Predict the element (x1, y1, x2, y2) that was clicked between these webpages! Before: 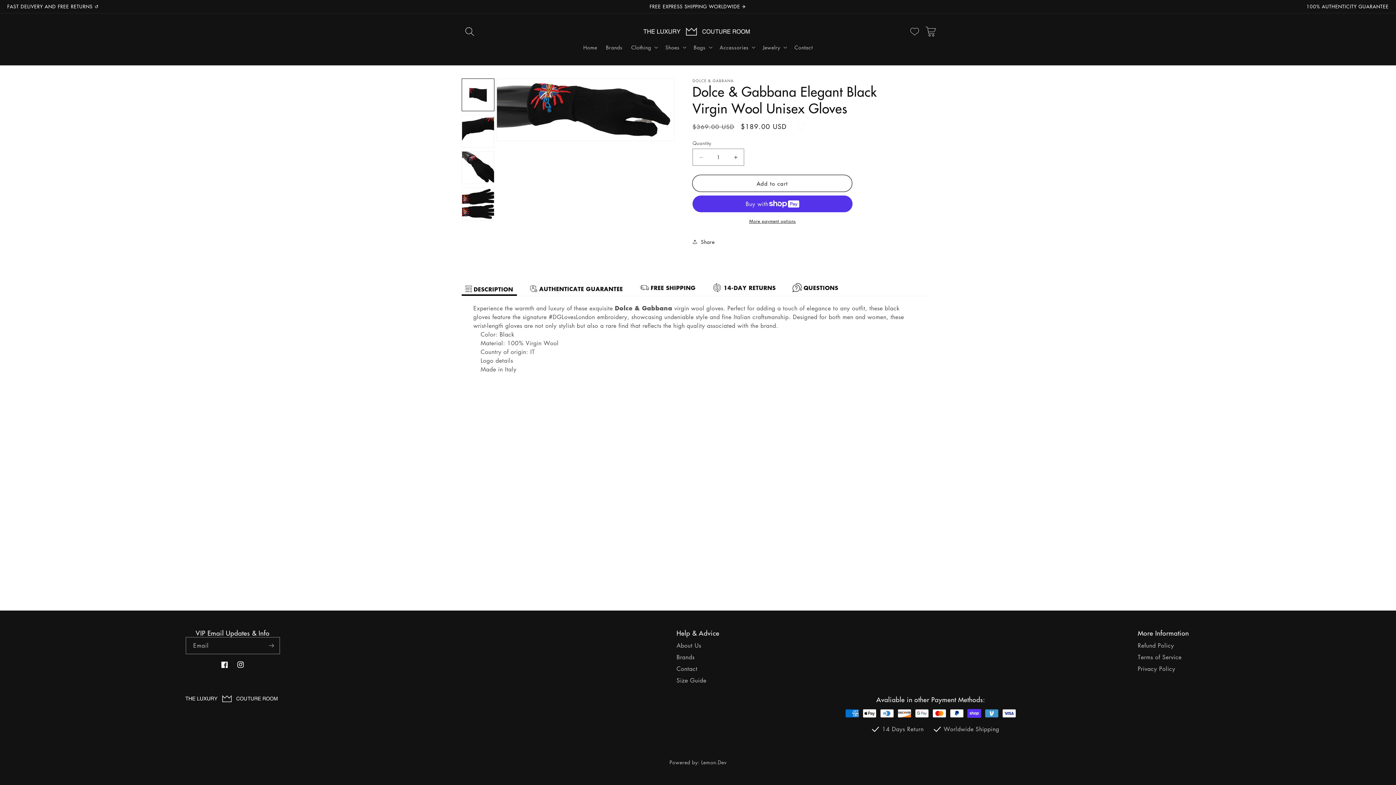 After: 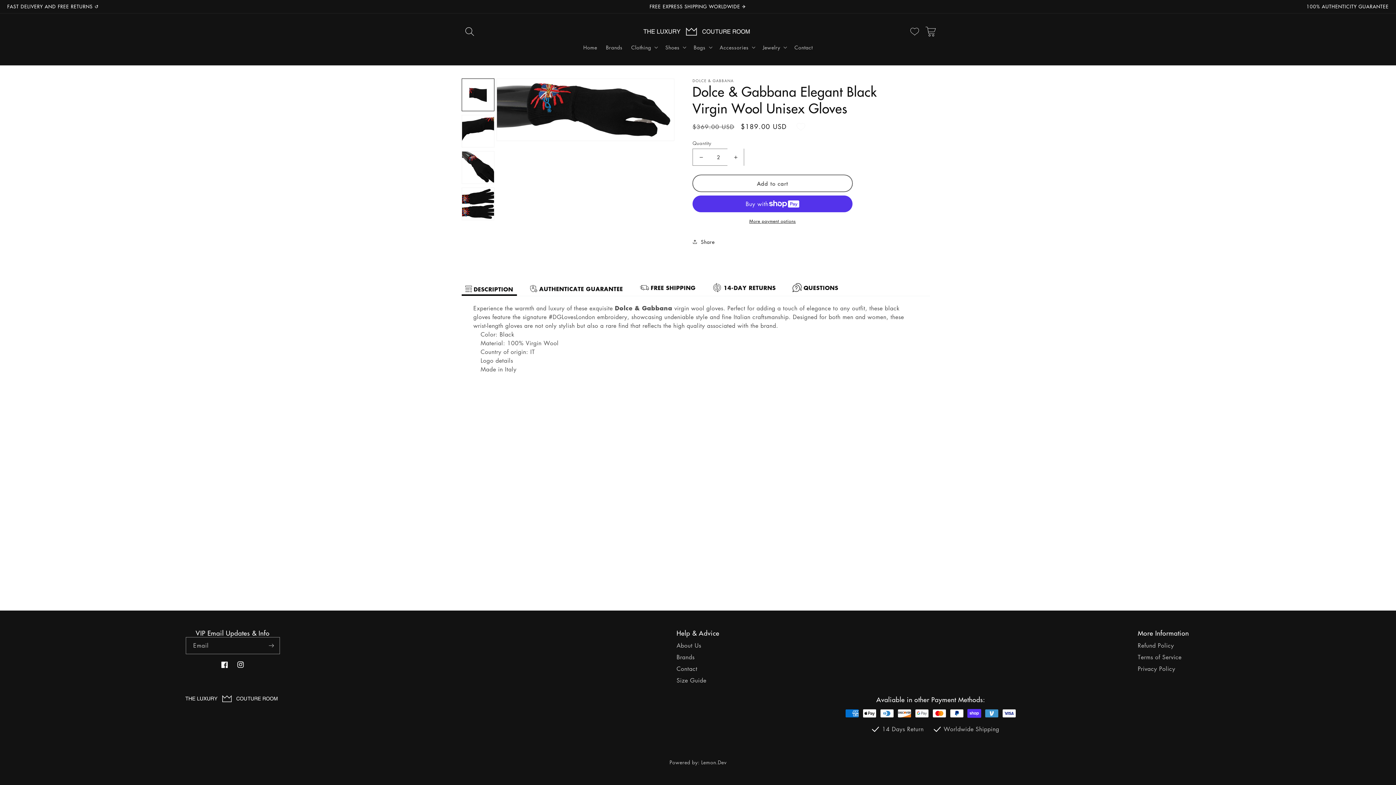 Action: label: Increase quantity for Dolce &amp; Gabbana Elegant Black Virgin Wool Unisex Gloves bbox: (727, 148, 744, 165)